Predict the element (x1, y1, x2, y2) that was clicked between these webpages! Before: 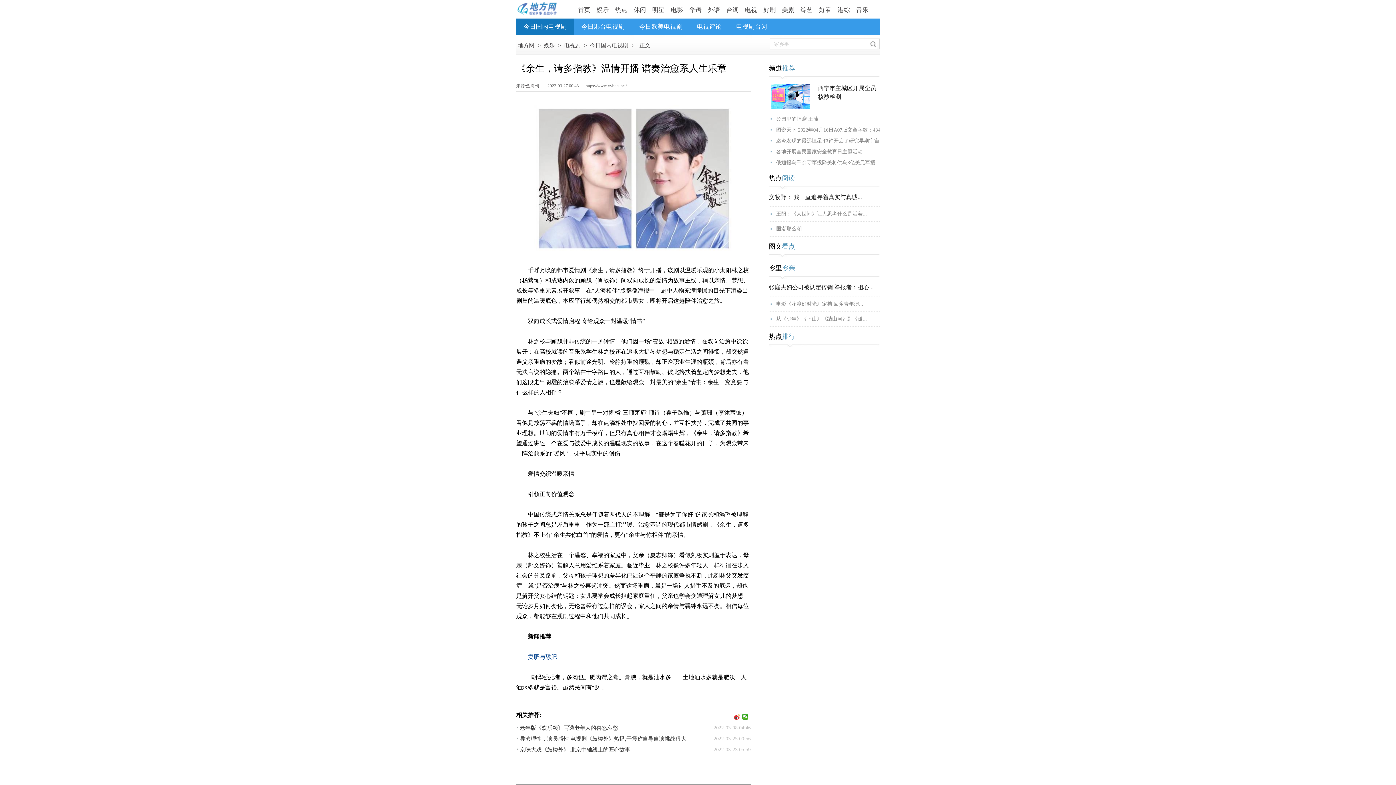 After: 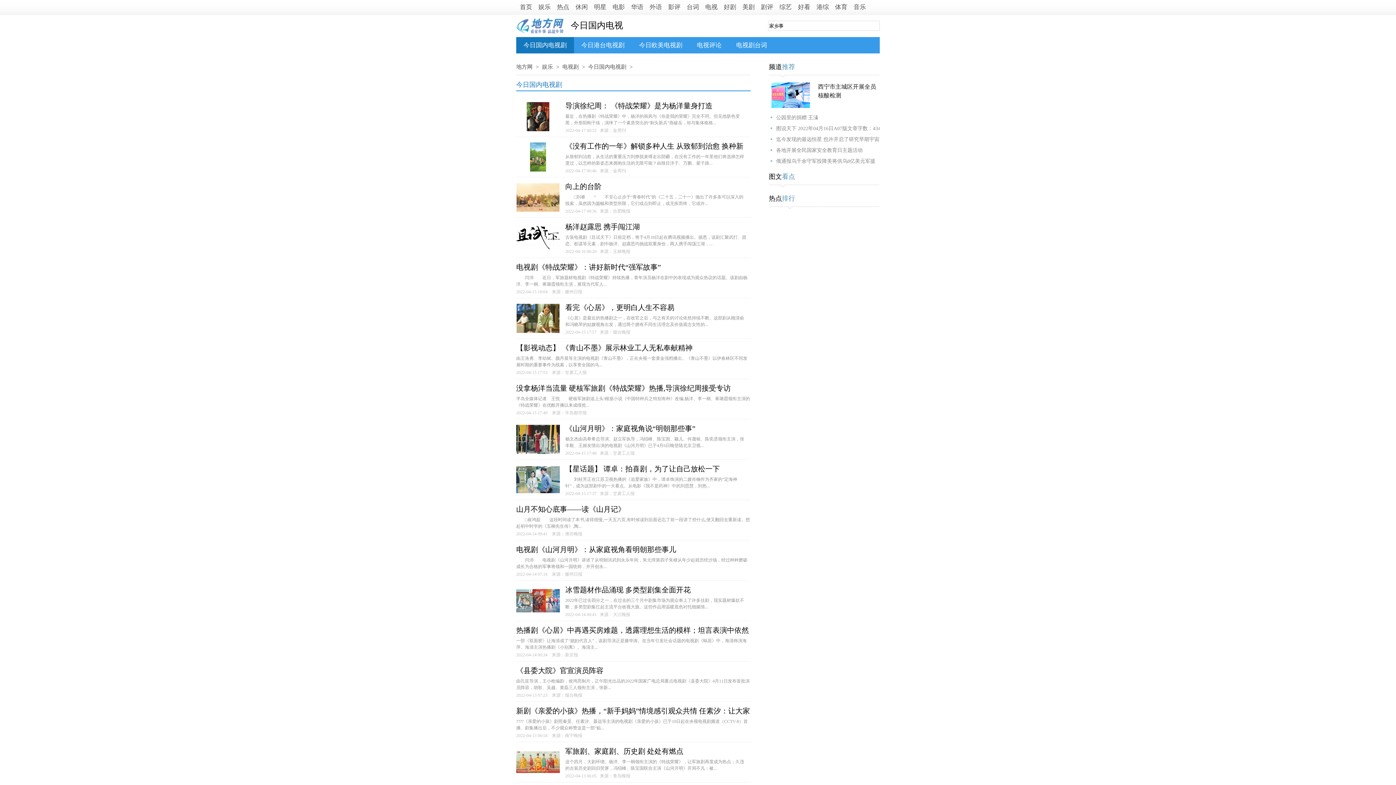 Action: label: 今日国内电视剧 bbox: (516, 18, 574, 34)